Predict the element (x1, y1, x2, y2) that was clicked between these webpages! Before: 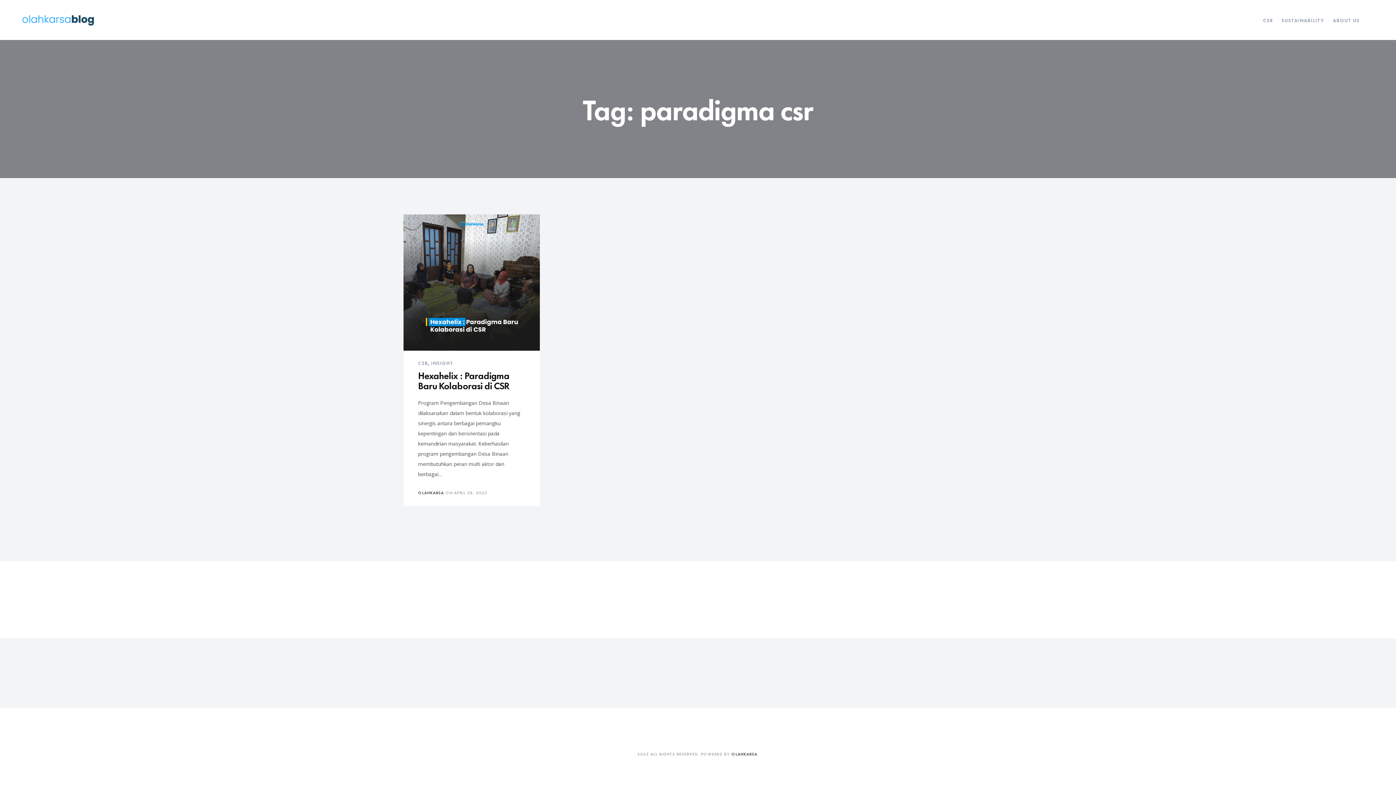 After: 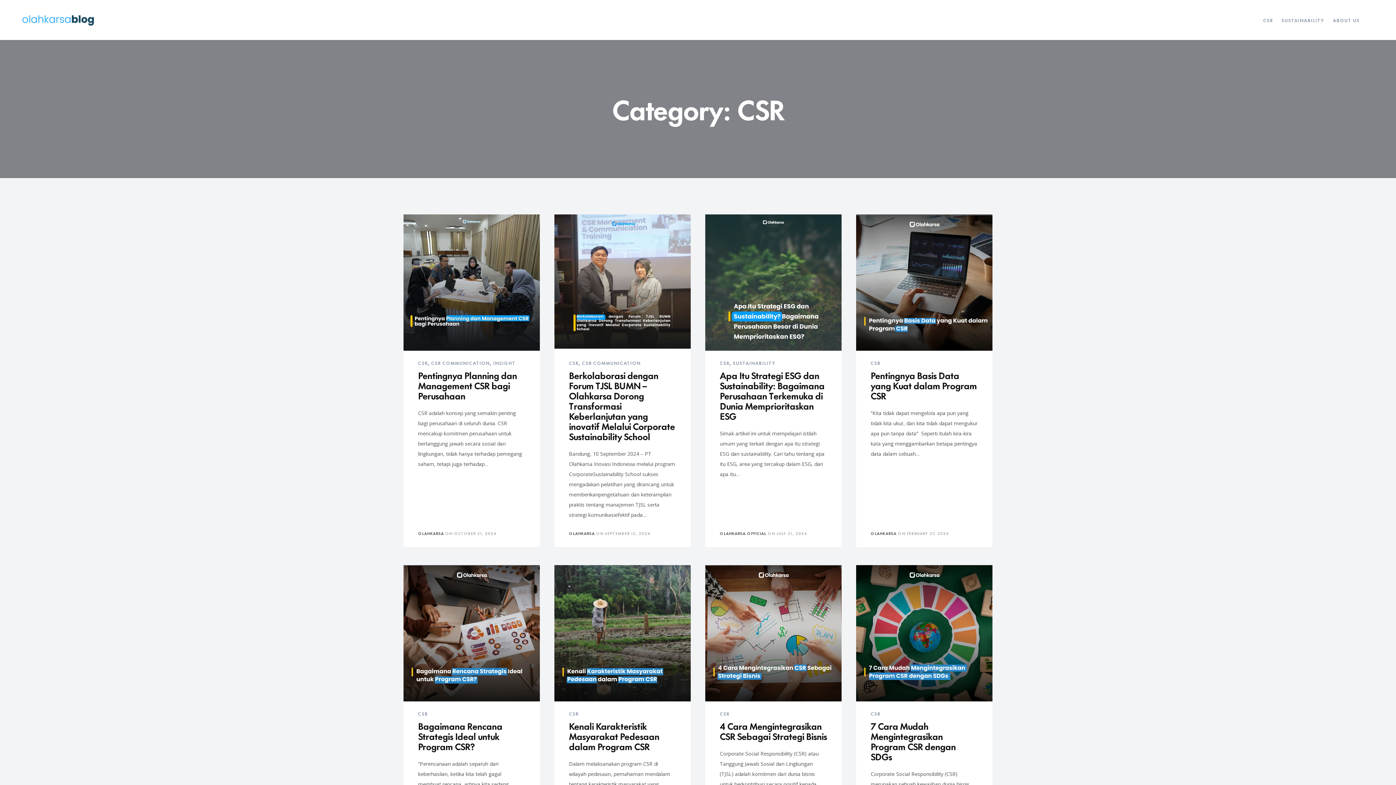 Action: label: CSR bbox: (1263, 10, 1273, 29)